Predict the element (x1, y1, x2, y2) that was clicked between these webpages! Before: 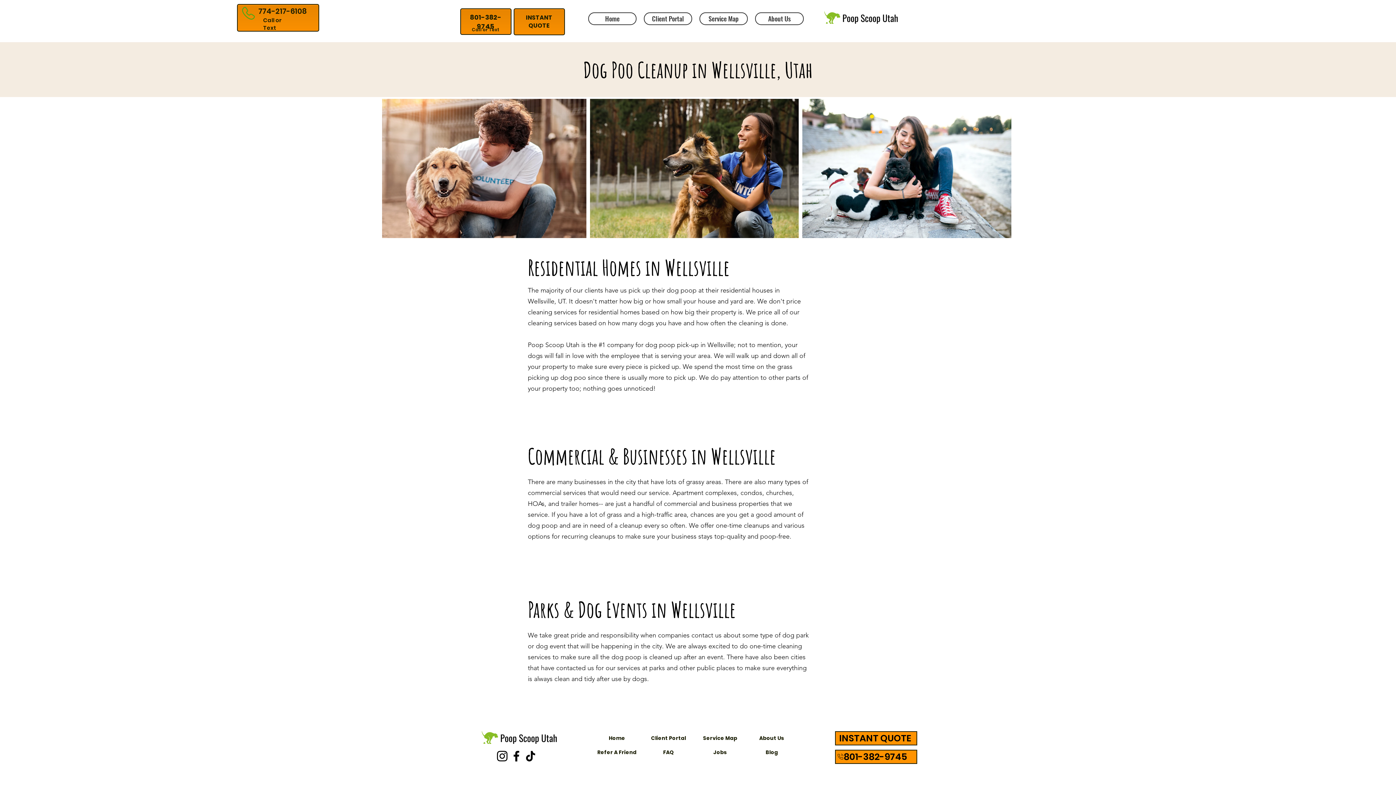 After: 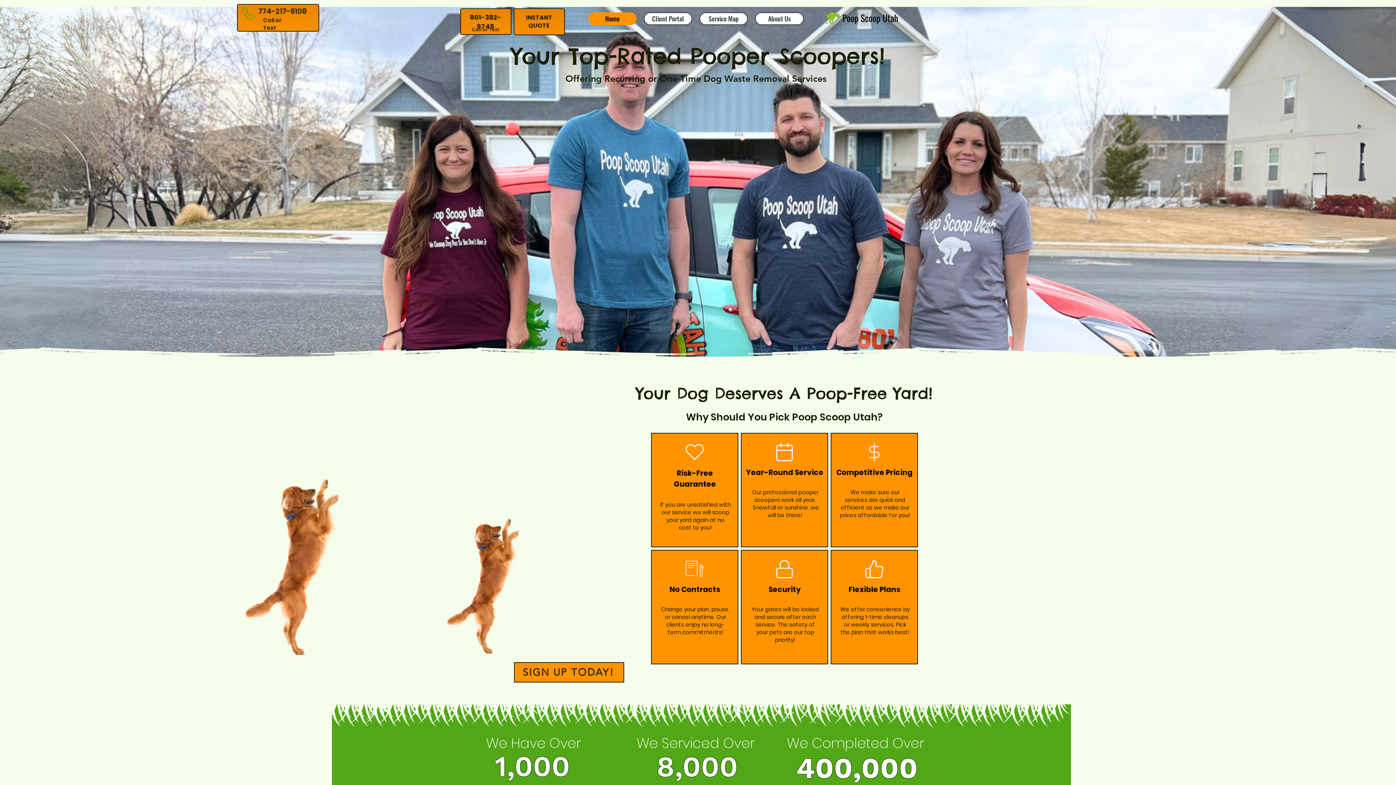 Action: bbox: (468, 725, 571, 749)